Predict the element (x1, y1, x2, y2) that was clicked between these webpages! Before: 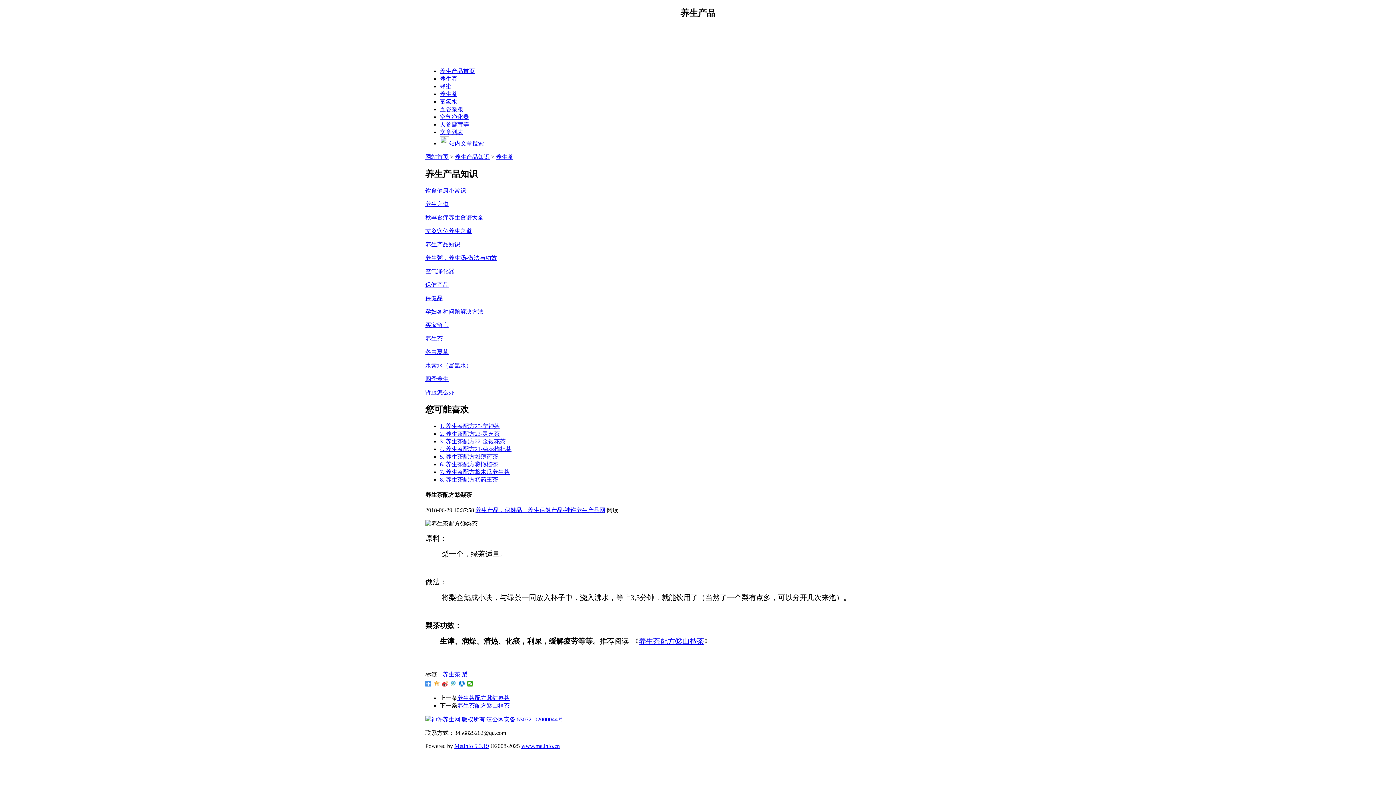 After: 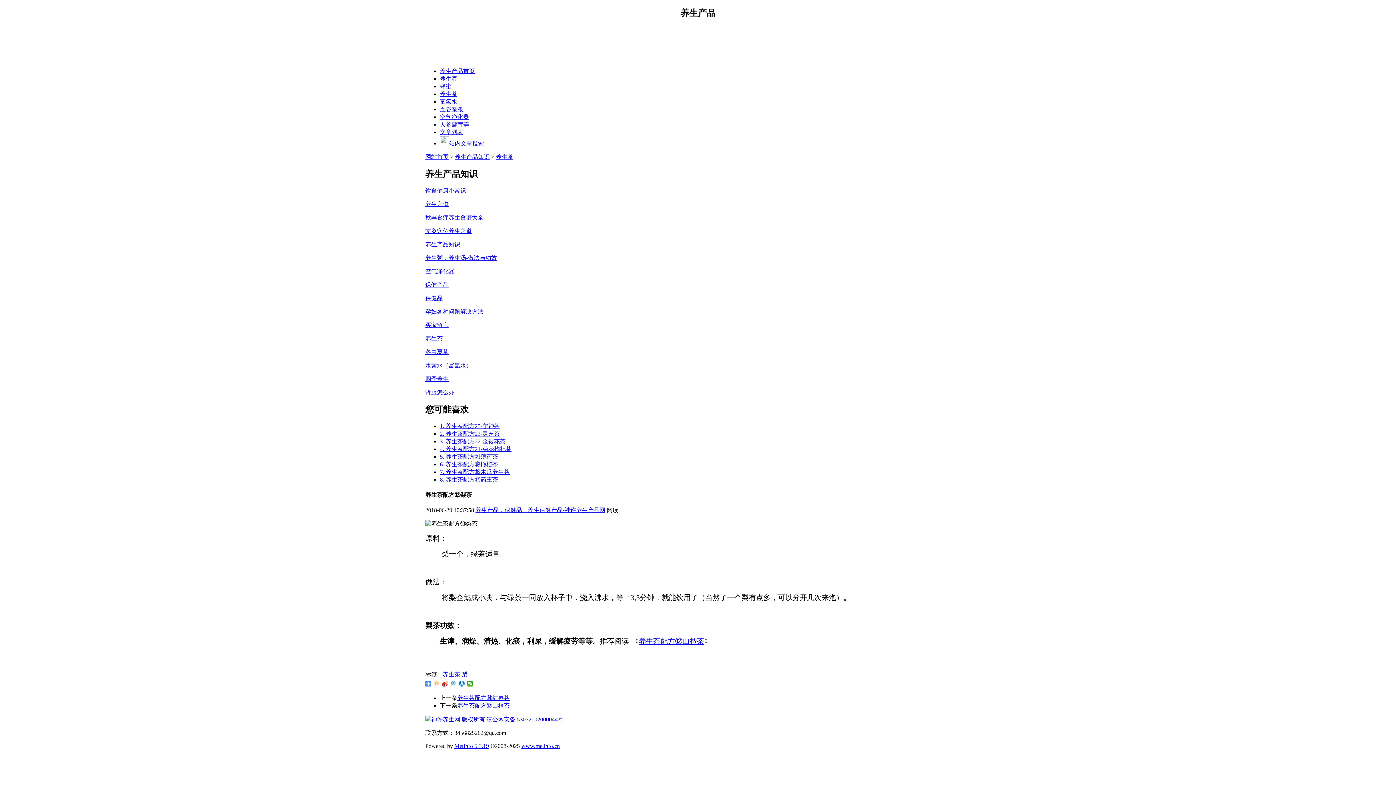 Action: bbox: (433, 681, 440, 686)